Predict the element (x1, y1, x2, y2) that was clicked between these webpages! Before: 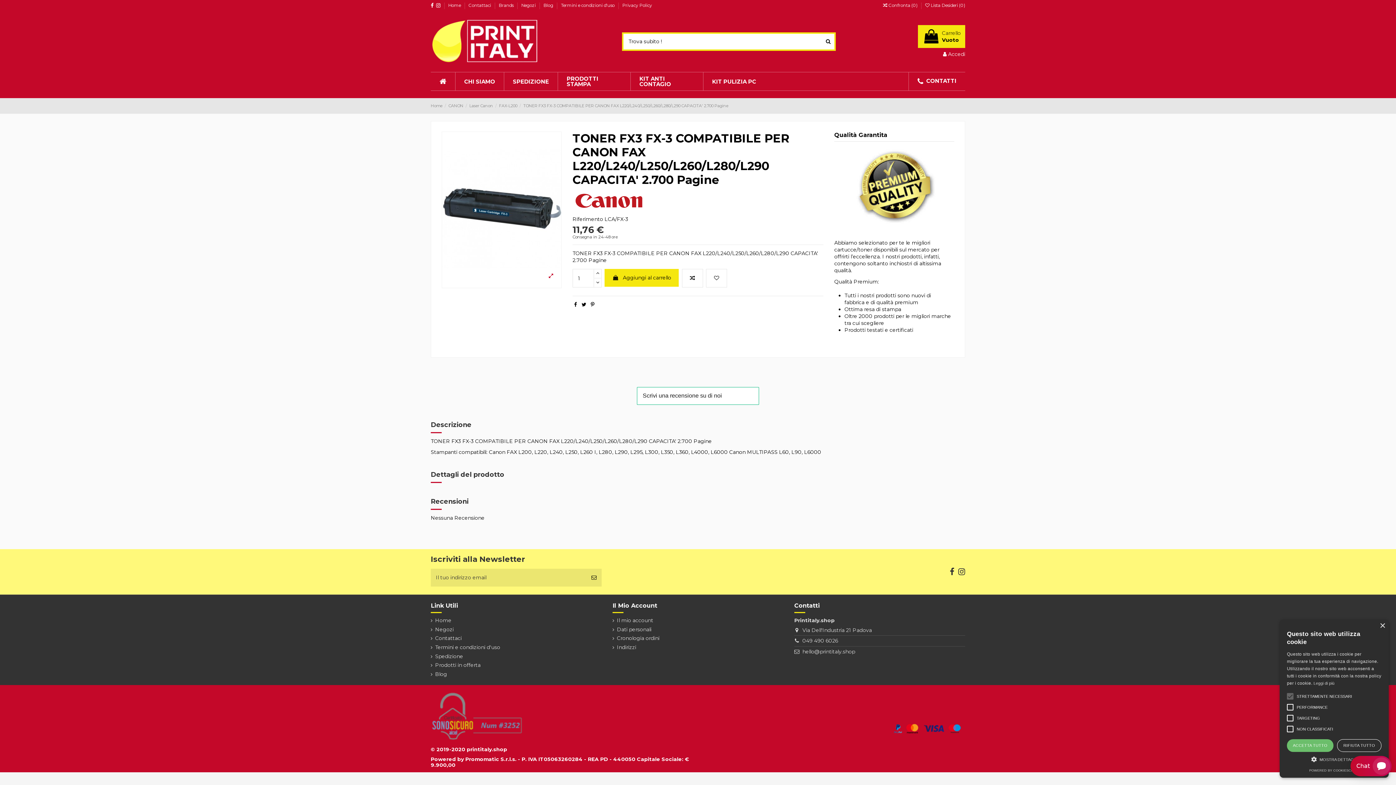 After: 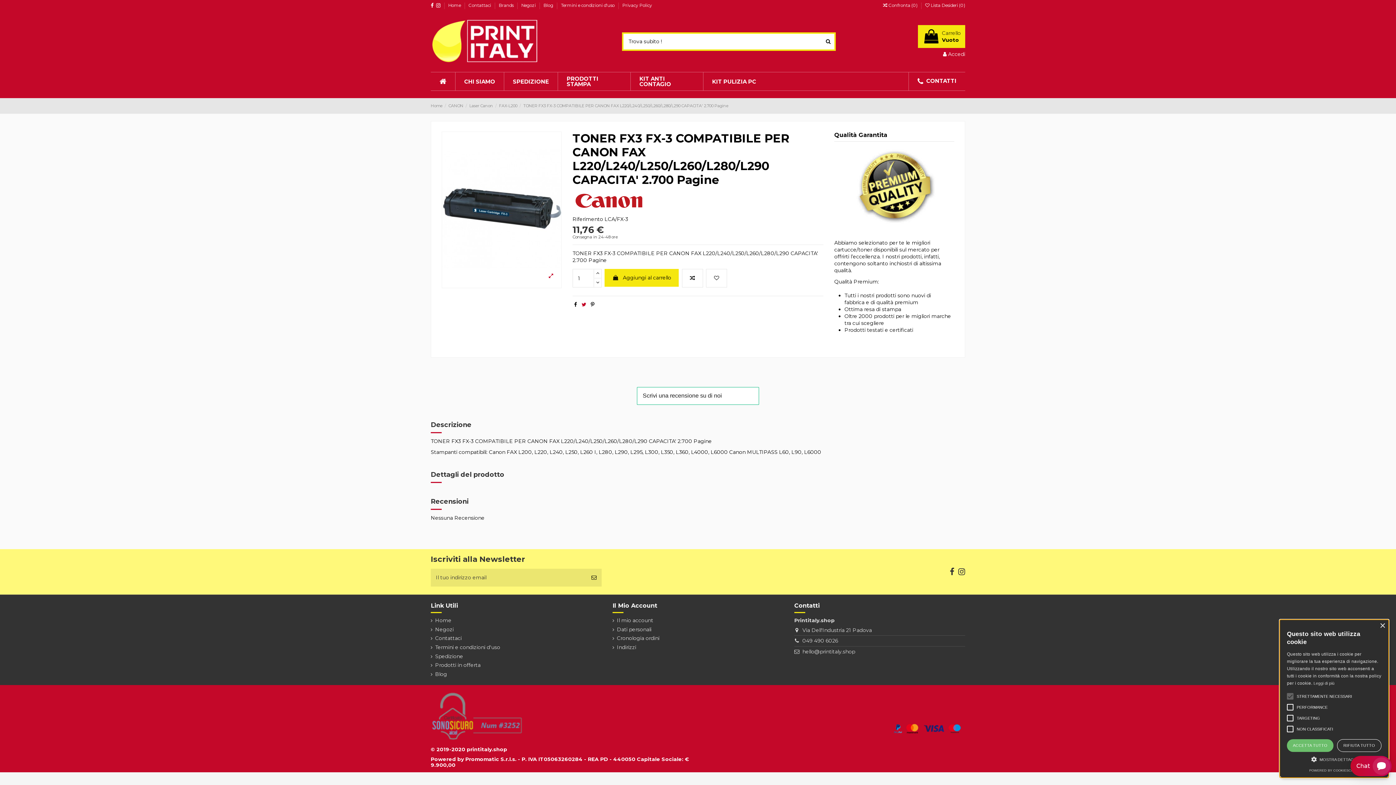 Action: bbox: (581, 301, 586, 307)